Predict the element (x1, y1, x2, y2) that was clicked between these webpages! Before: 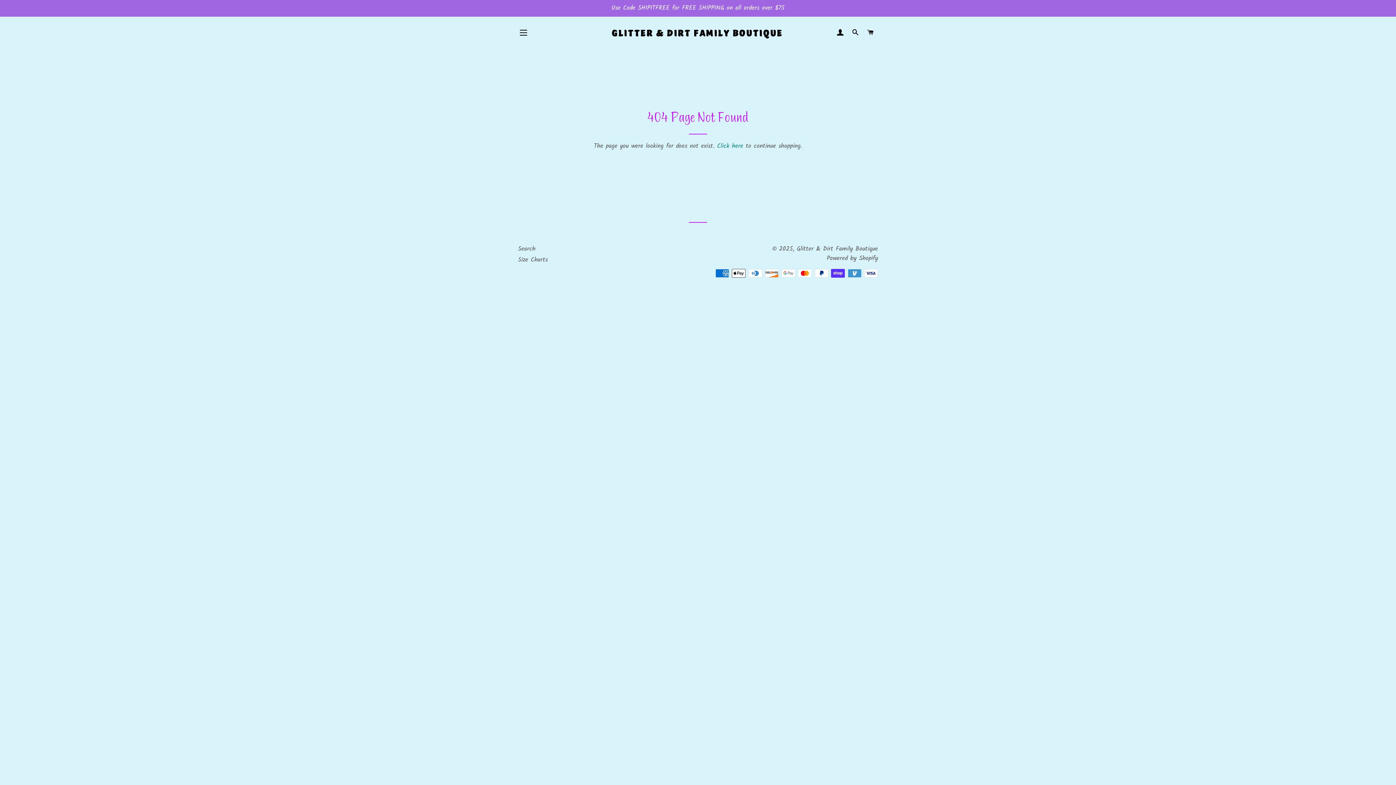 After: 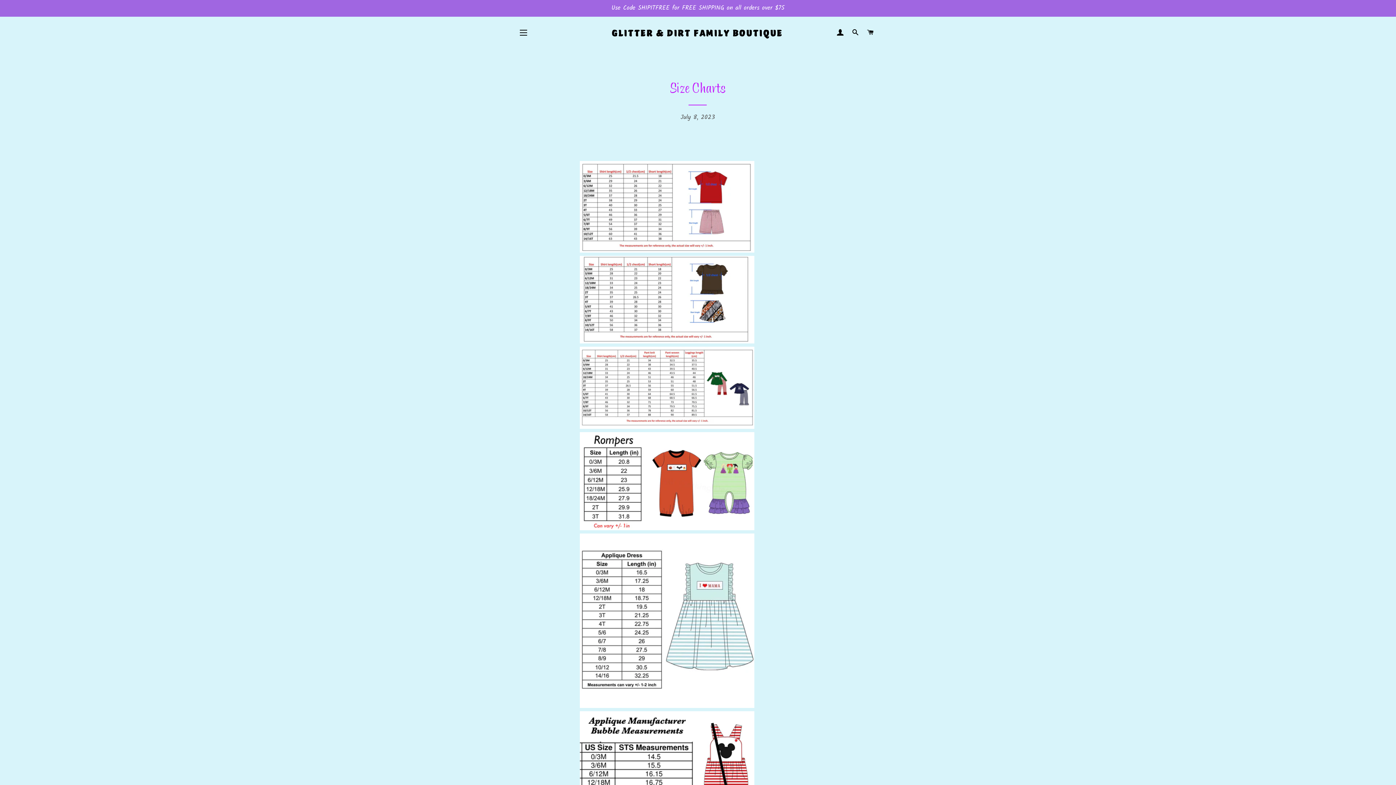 Action: bbox: (518, 255, 548, 265) label: Size Charts